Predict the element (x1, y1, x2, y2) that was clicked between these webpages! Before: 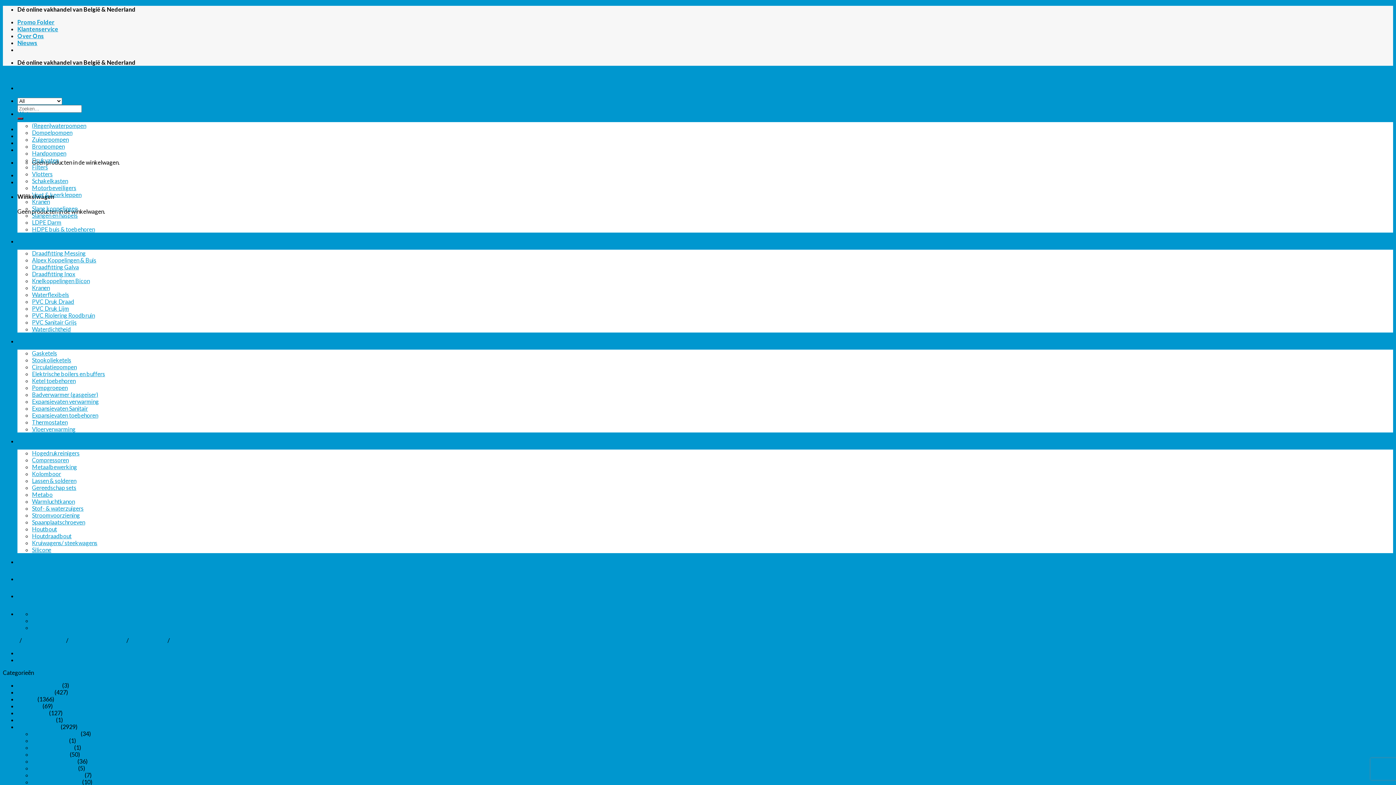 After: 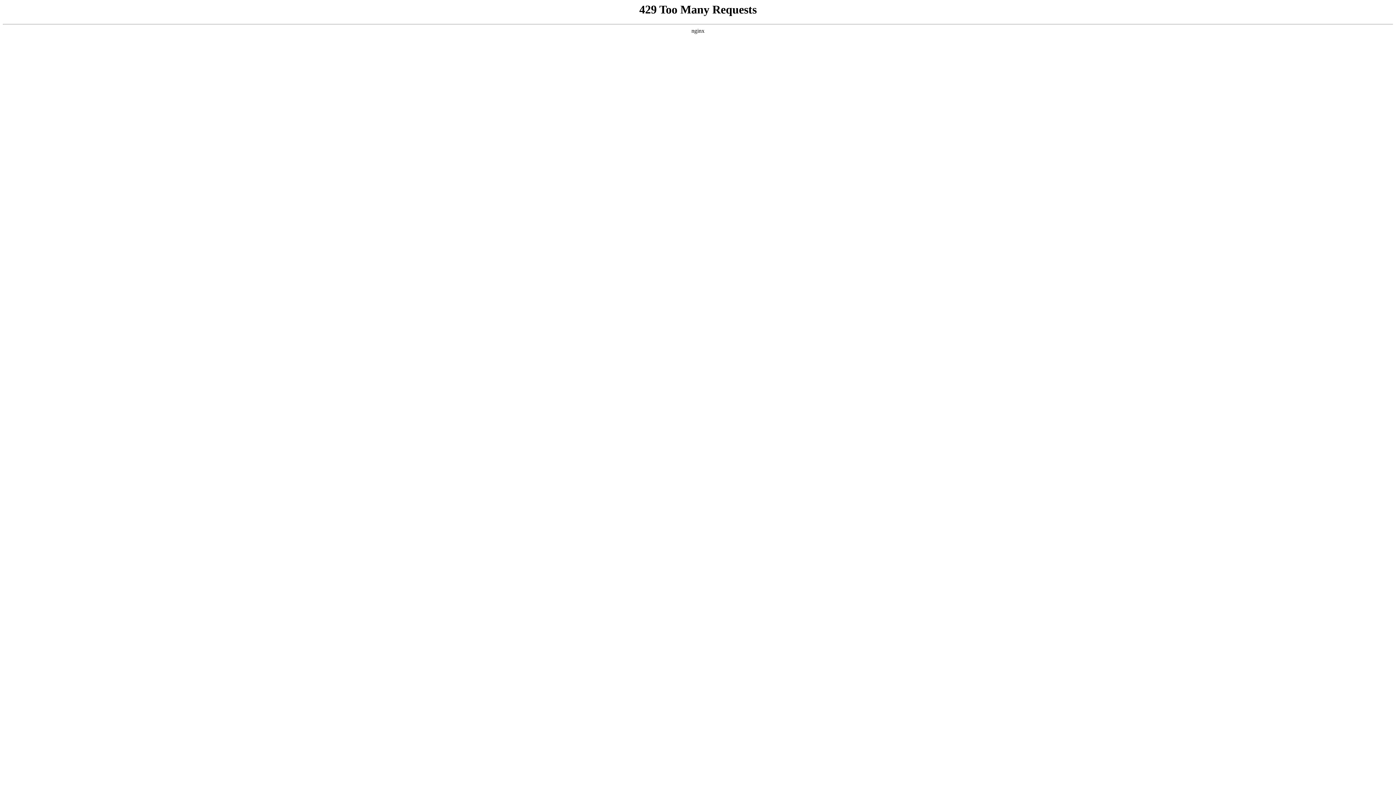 Action: bbox: (32, 170, 52, 177) label: Vlotters